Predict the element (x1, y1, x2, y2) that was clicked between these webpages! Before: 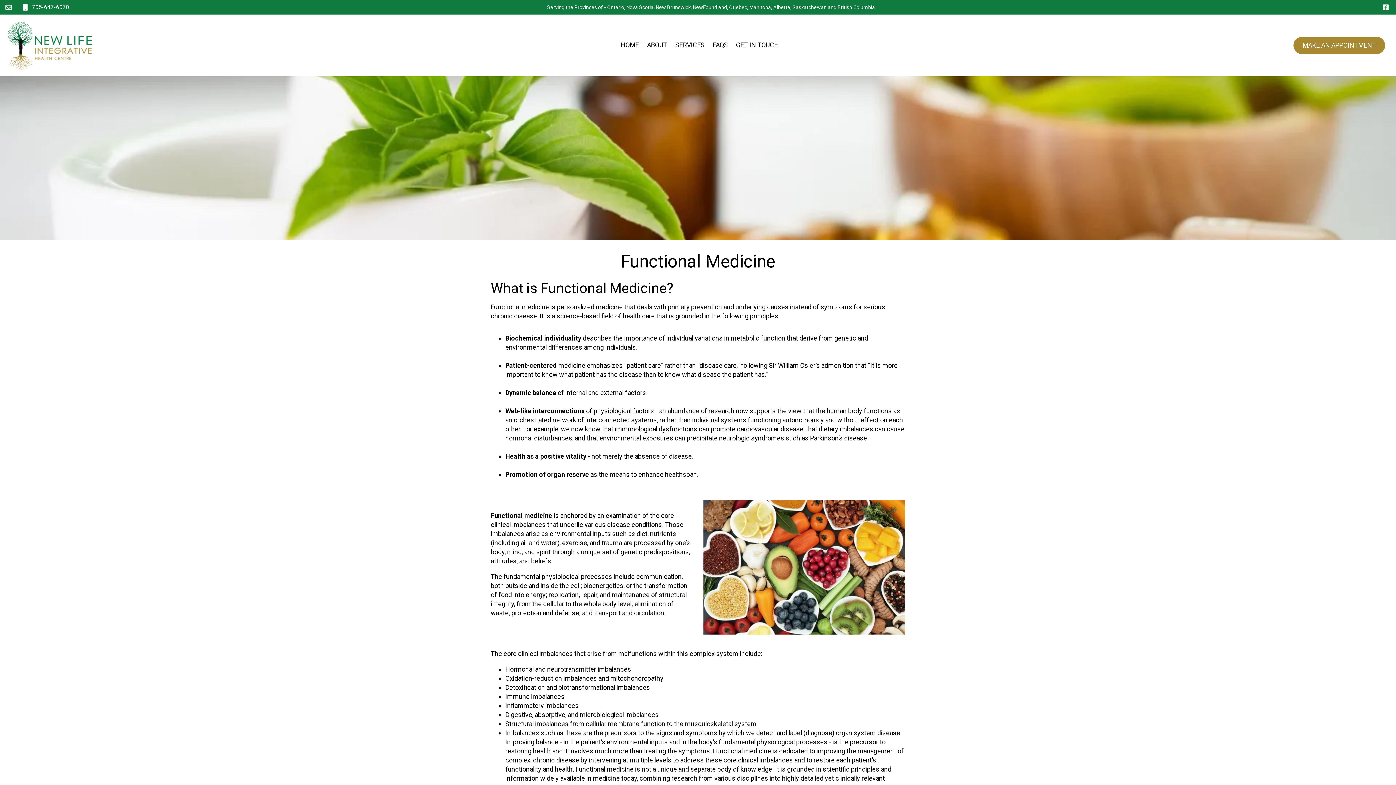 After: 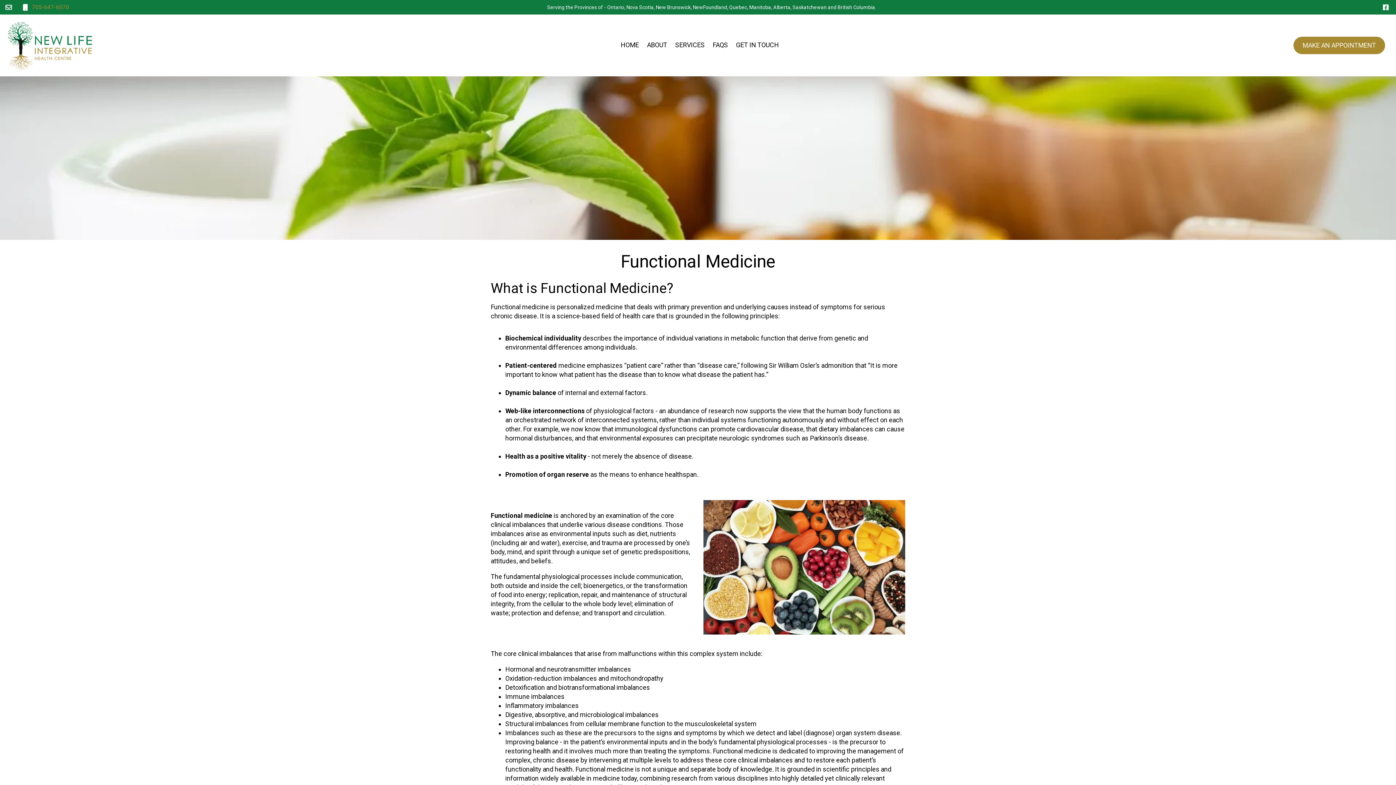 Action: label: 705-647-6070 bbox: (22, 3, 69, 11)